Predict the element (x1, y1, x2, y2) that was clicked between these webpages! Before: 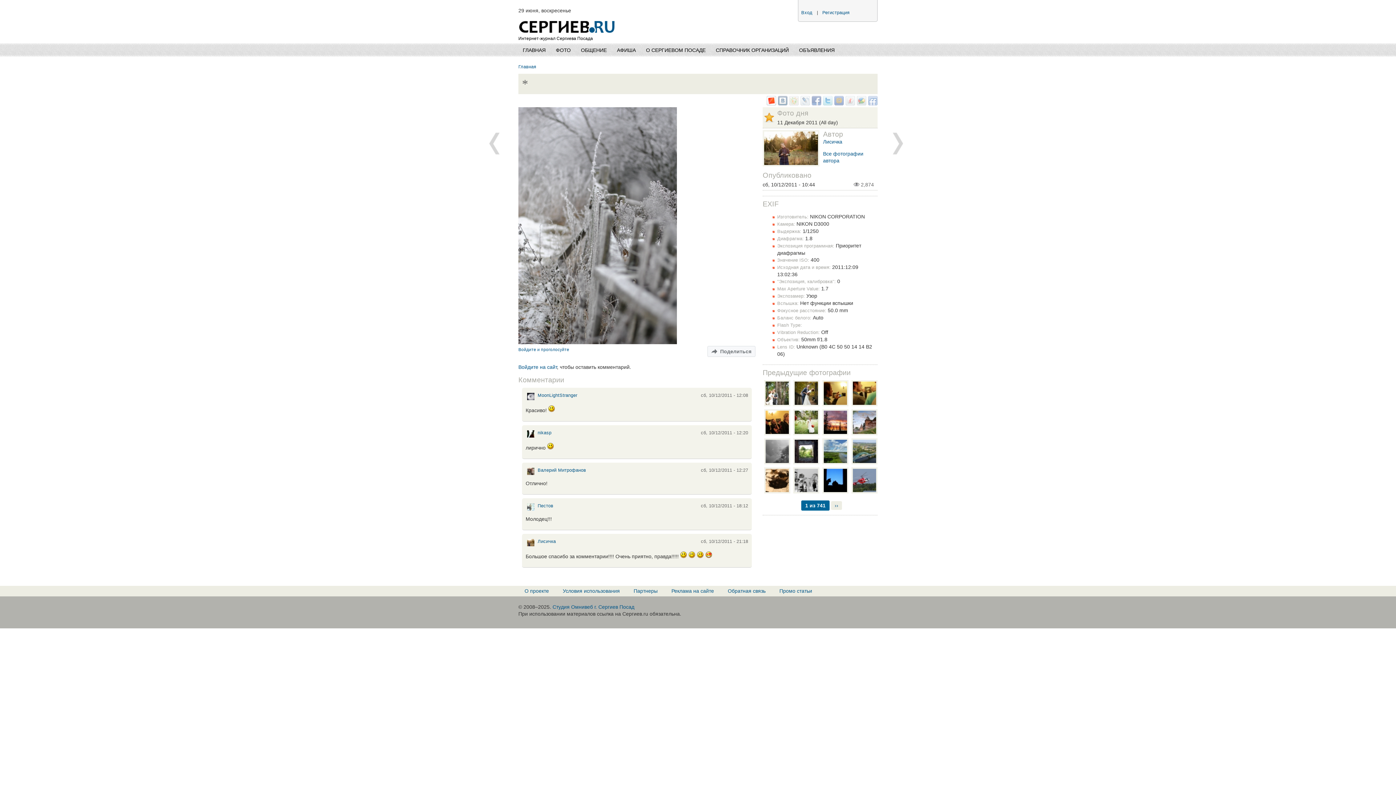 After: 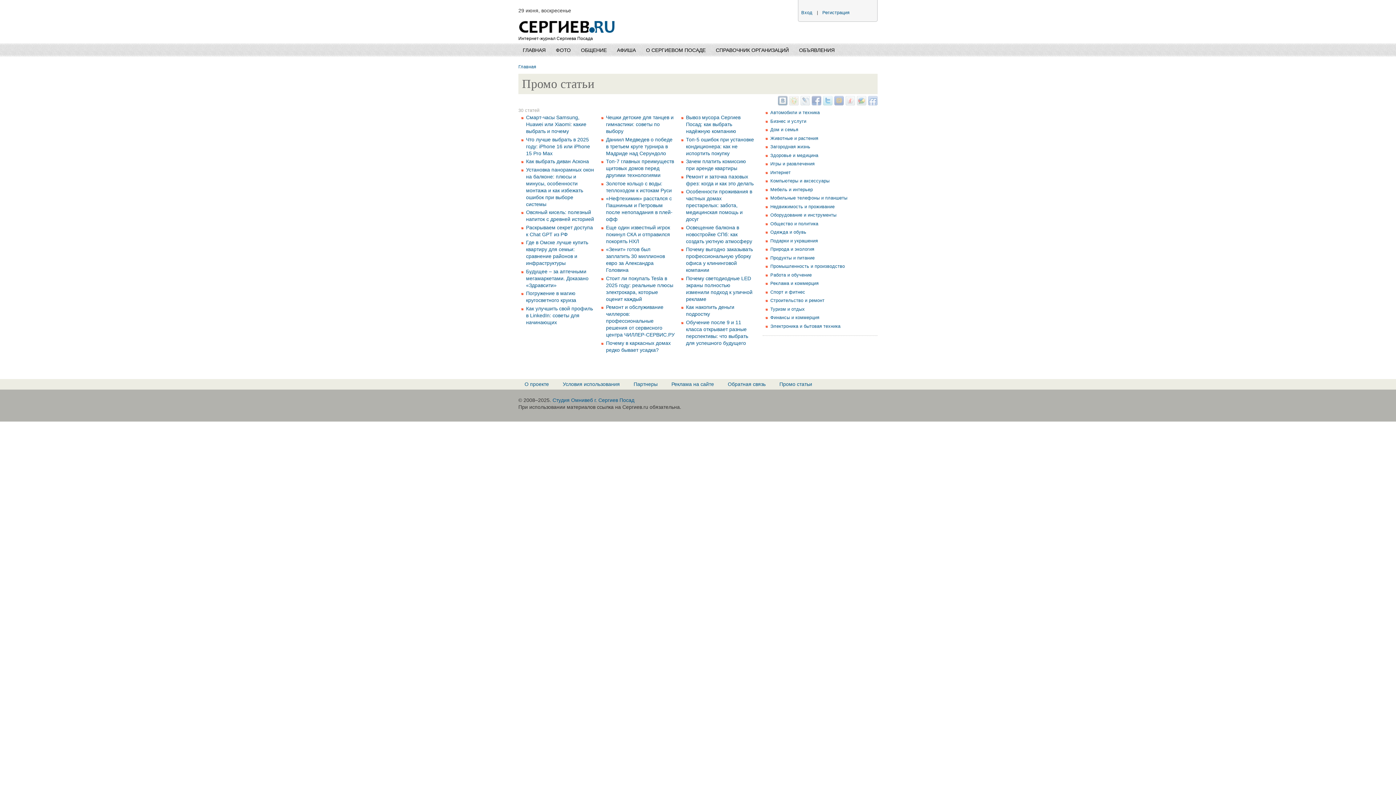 Action: bbox: (776, 587, 816, 595) label: Промо статьи